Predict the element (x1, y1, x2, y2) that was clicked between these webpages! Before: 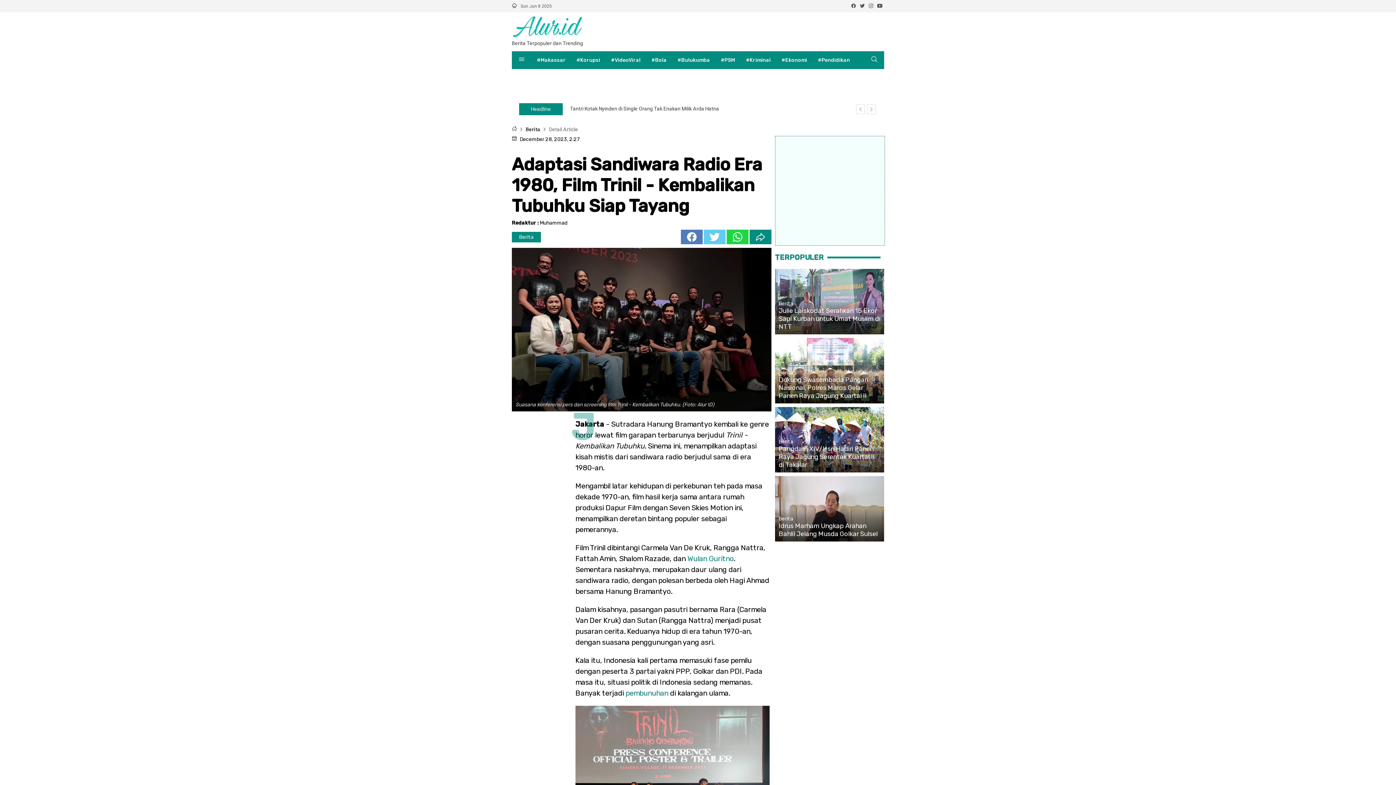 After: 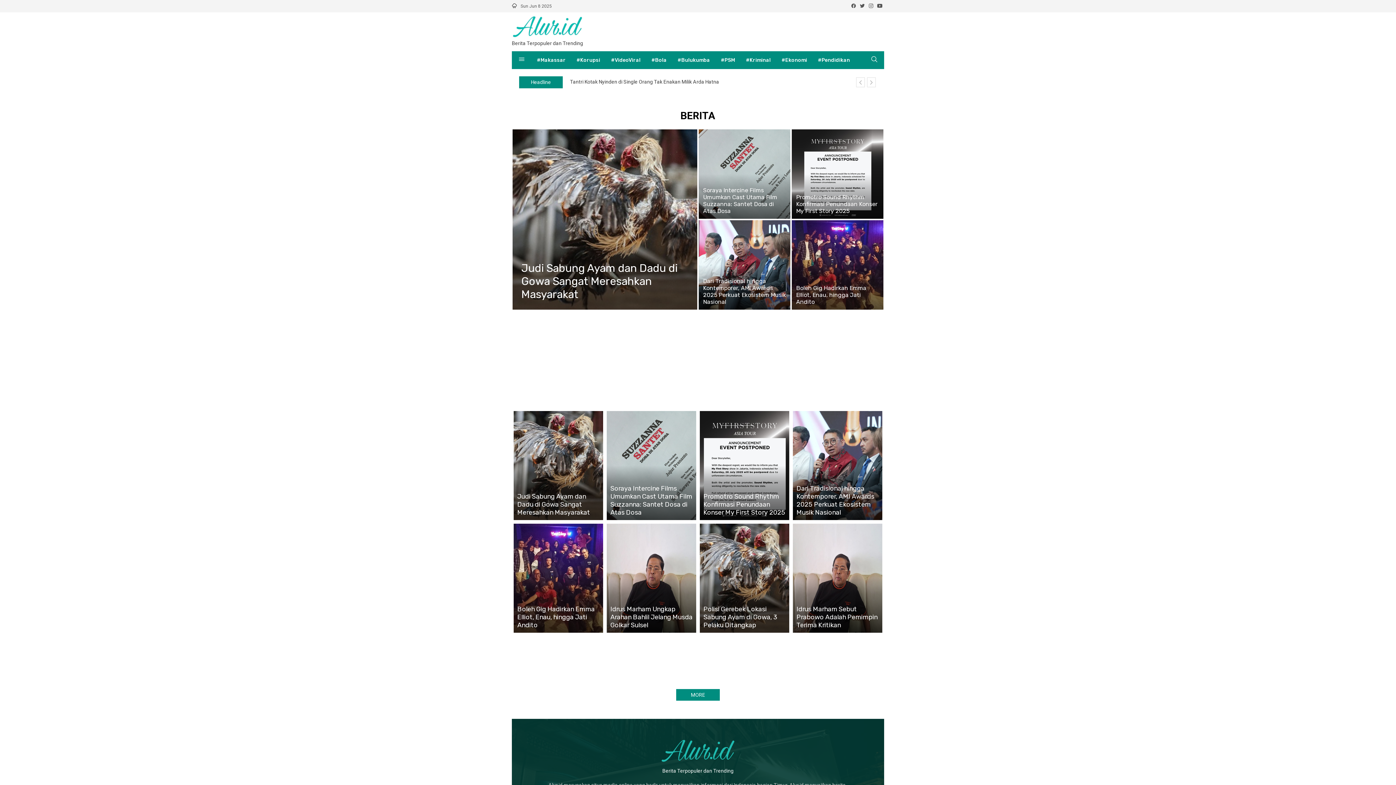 Action: bbox: (525, 126, 540, 132) label: Berita